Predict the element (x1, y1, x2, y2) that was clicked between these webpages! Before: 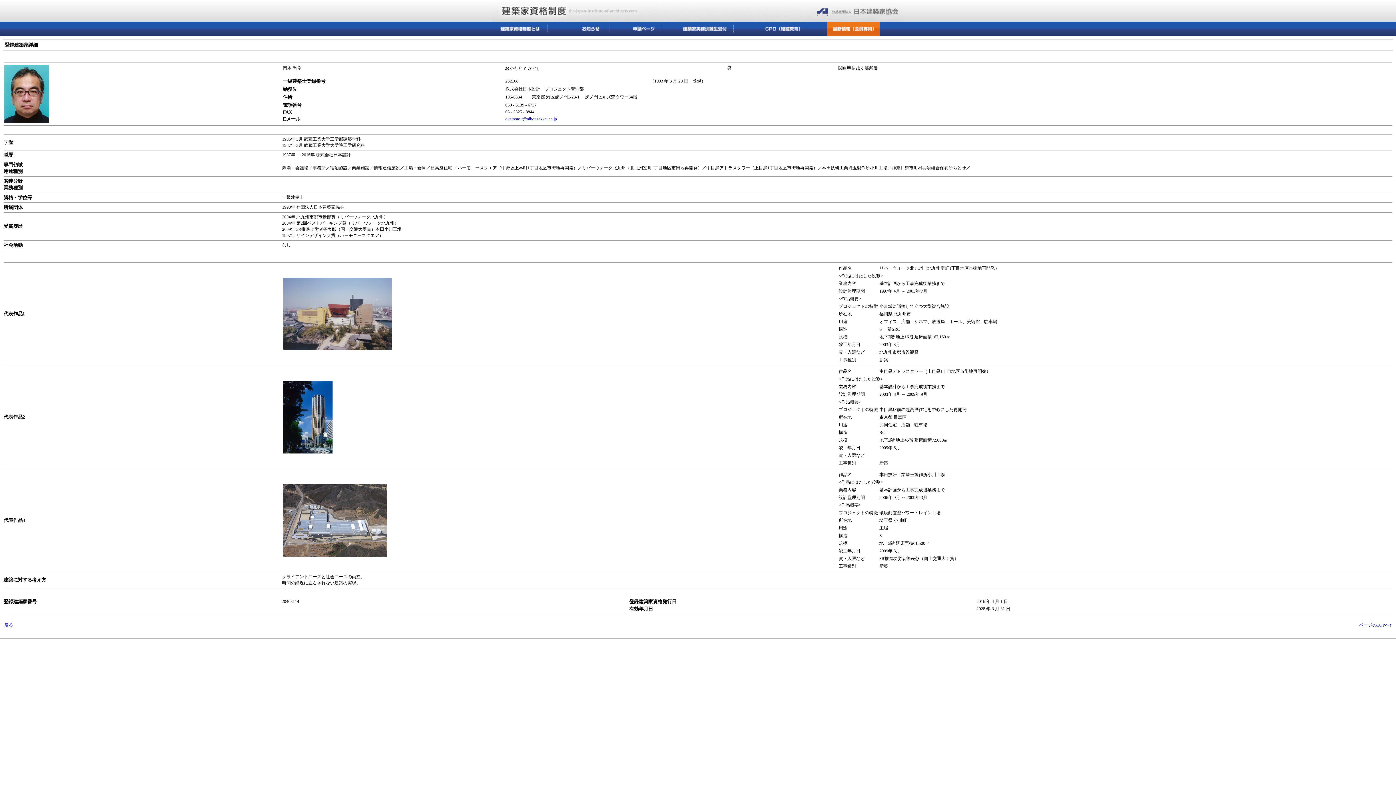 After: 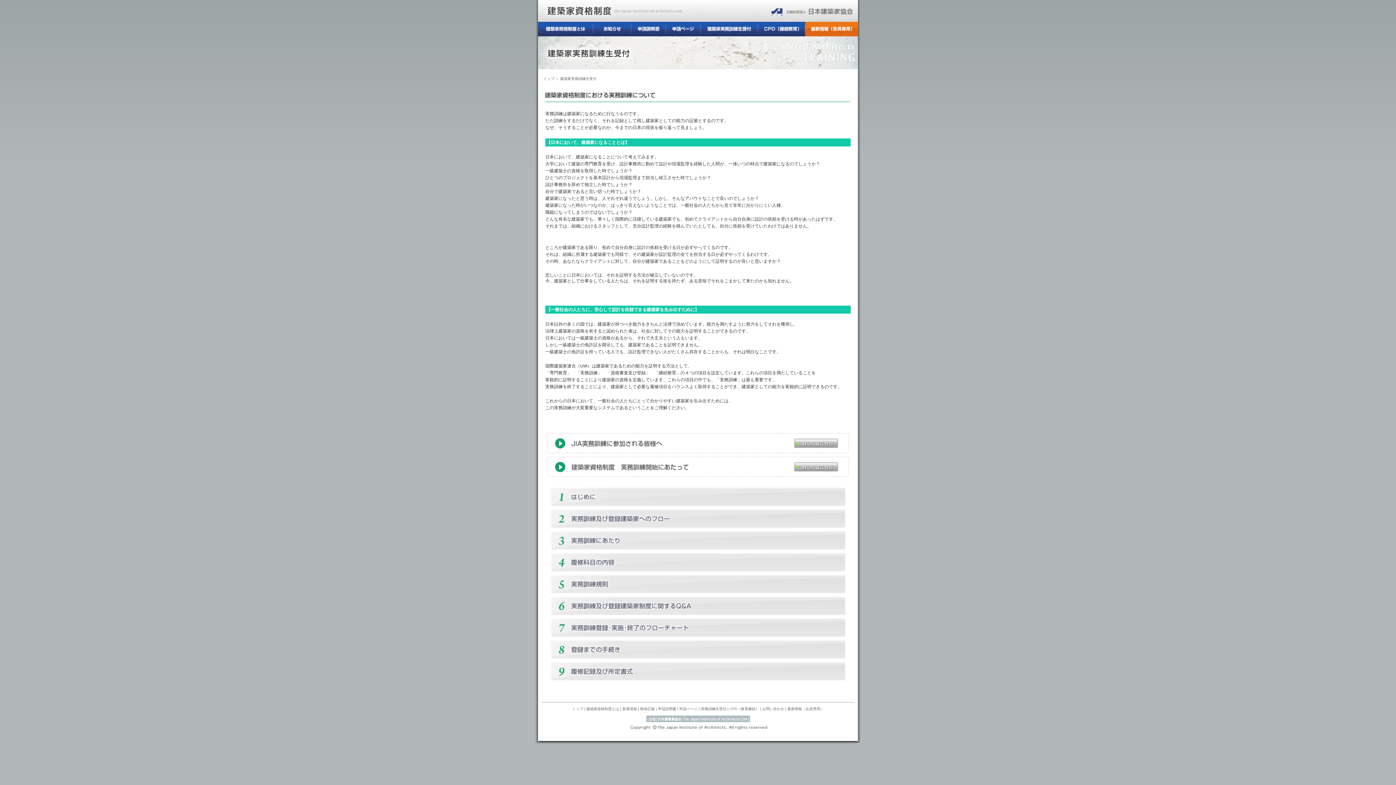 Action: bbox: (676, 30, 733, 36)